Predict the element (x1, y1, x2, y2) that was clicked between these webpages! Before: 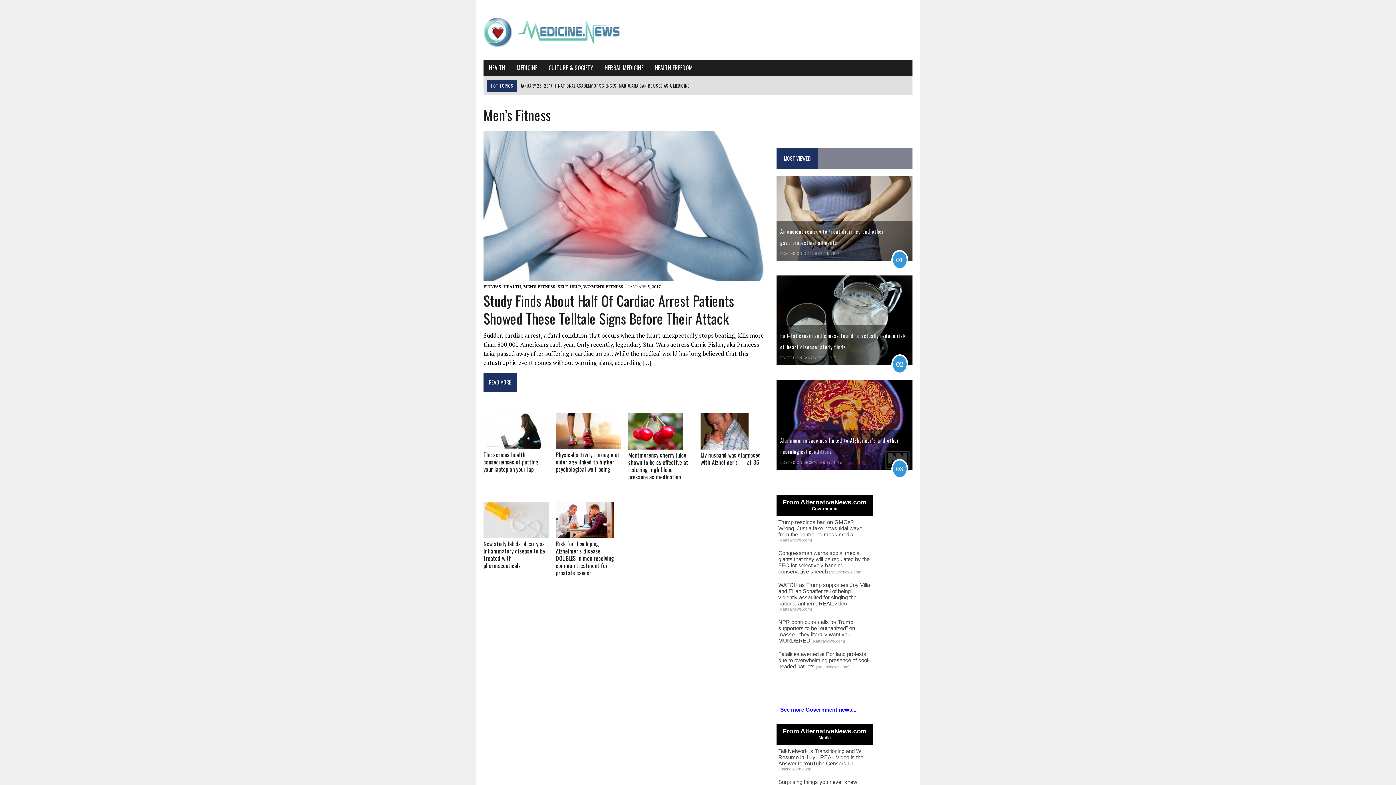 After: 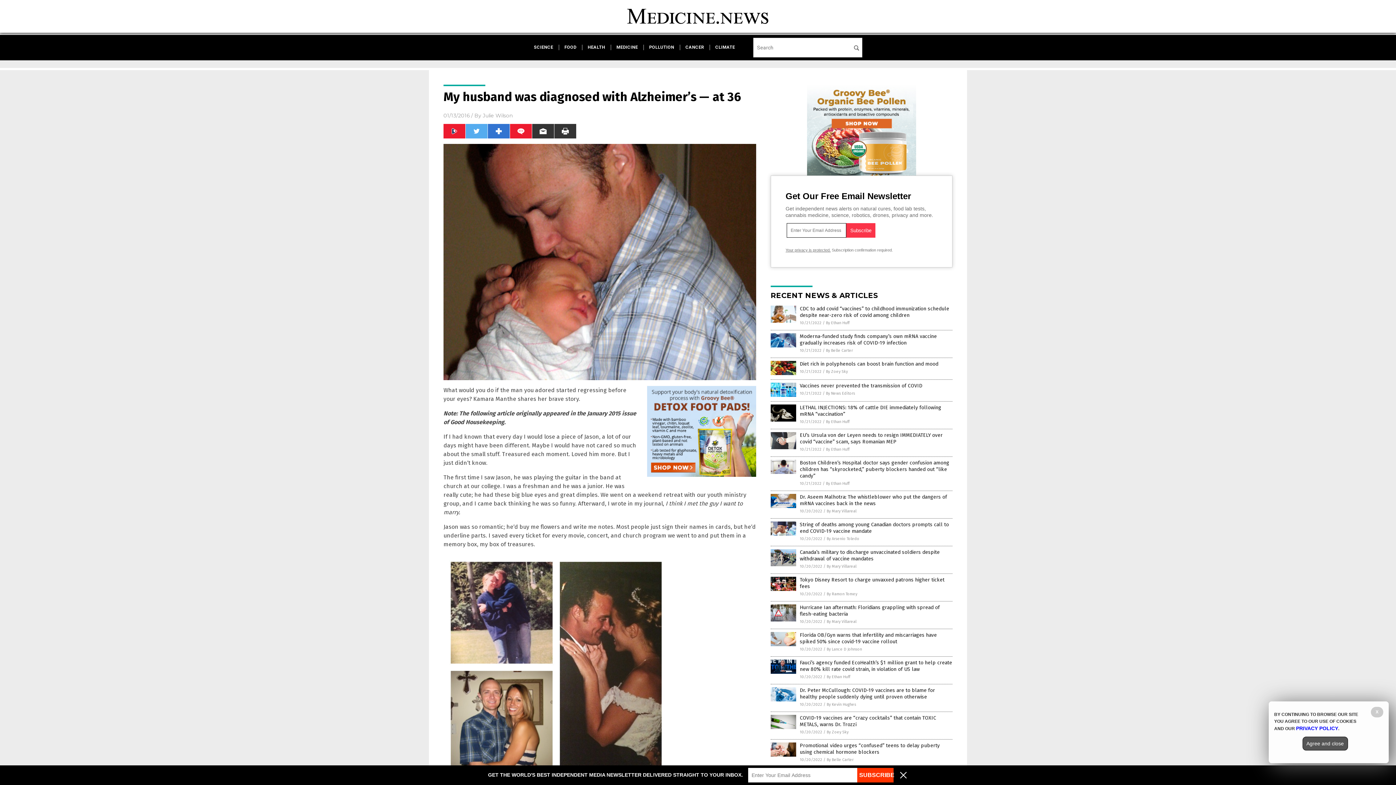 Action: bbox: (700, 440, 748, 448)